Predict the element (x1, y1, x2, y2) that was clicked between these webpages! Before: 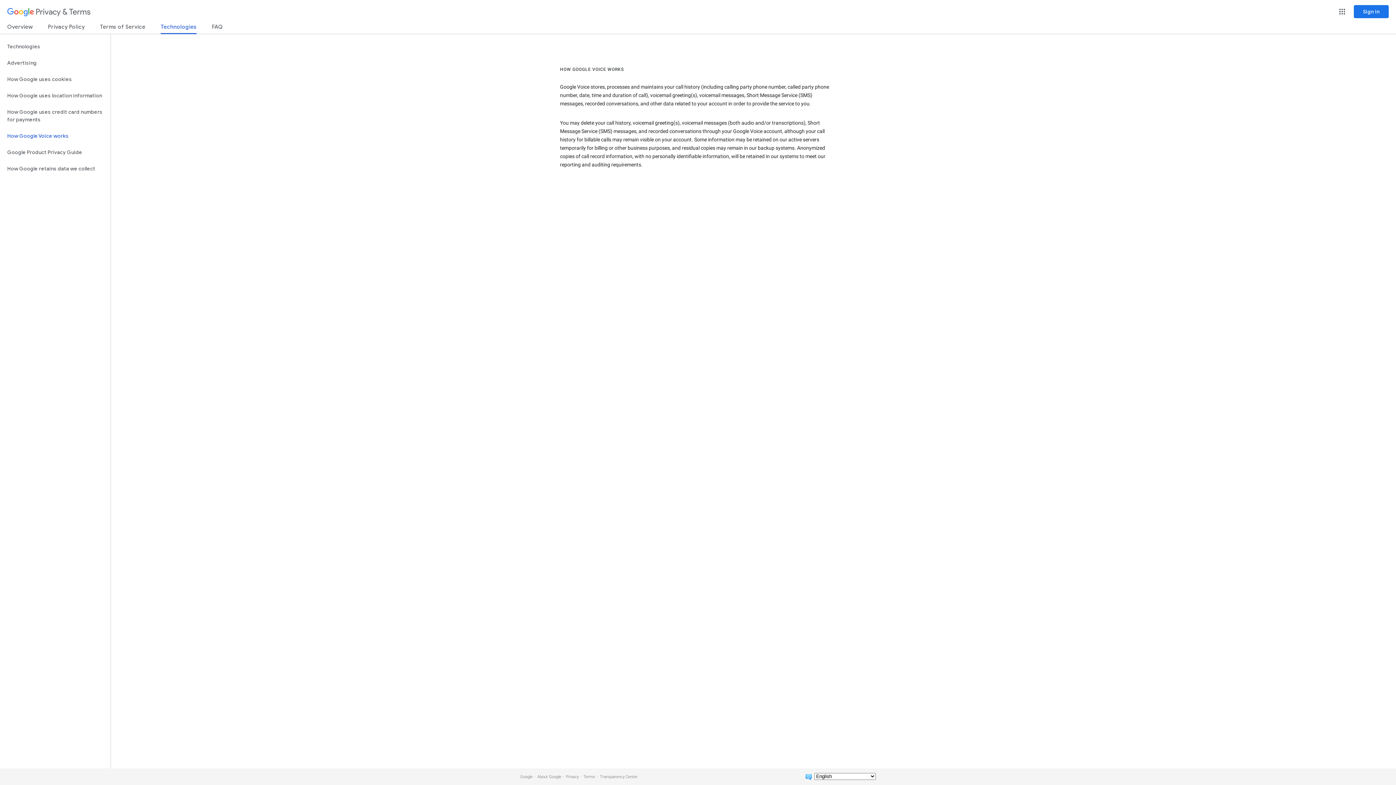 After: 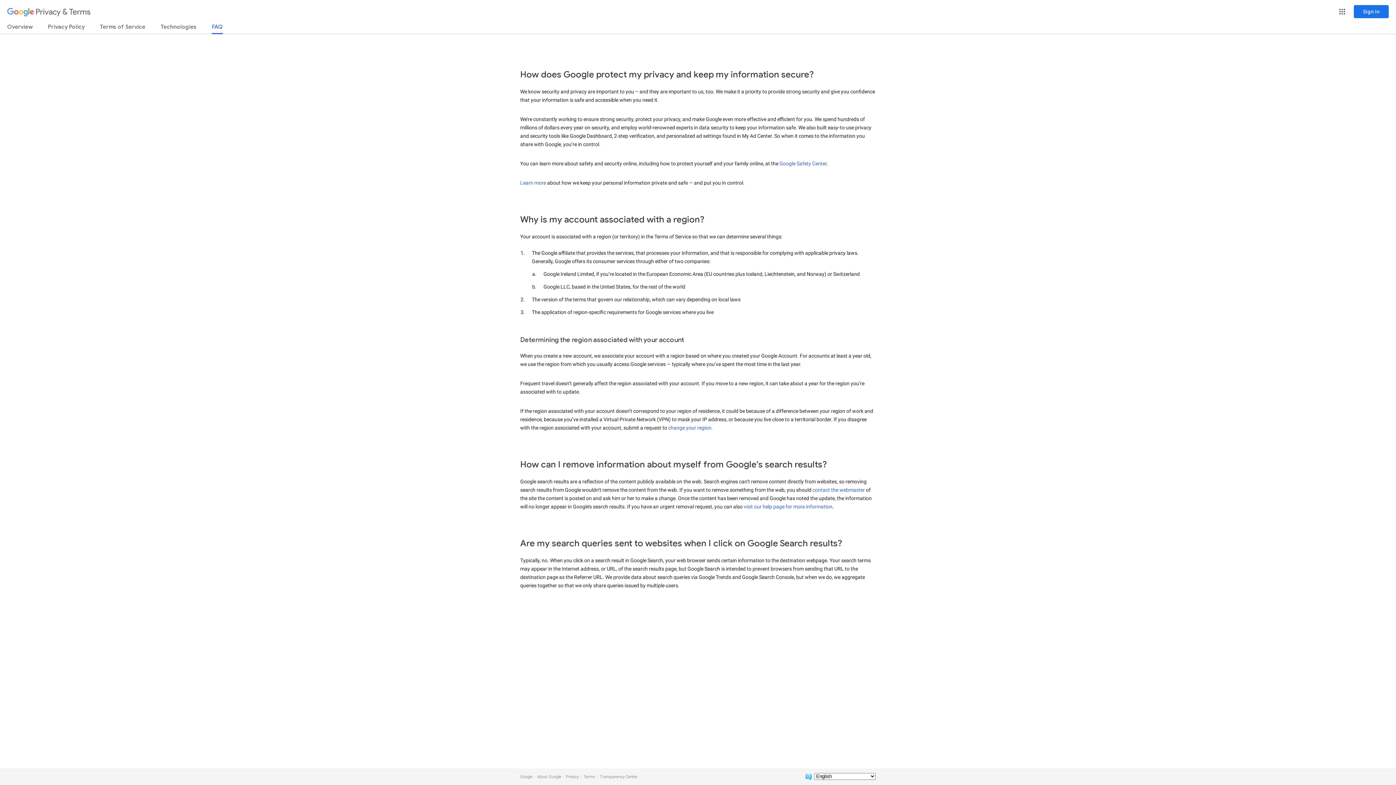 Action: label: FAQ bbox: (212, 23, 222, 33)